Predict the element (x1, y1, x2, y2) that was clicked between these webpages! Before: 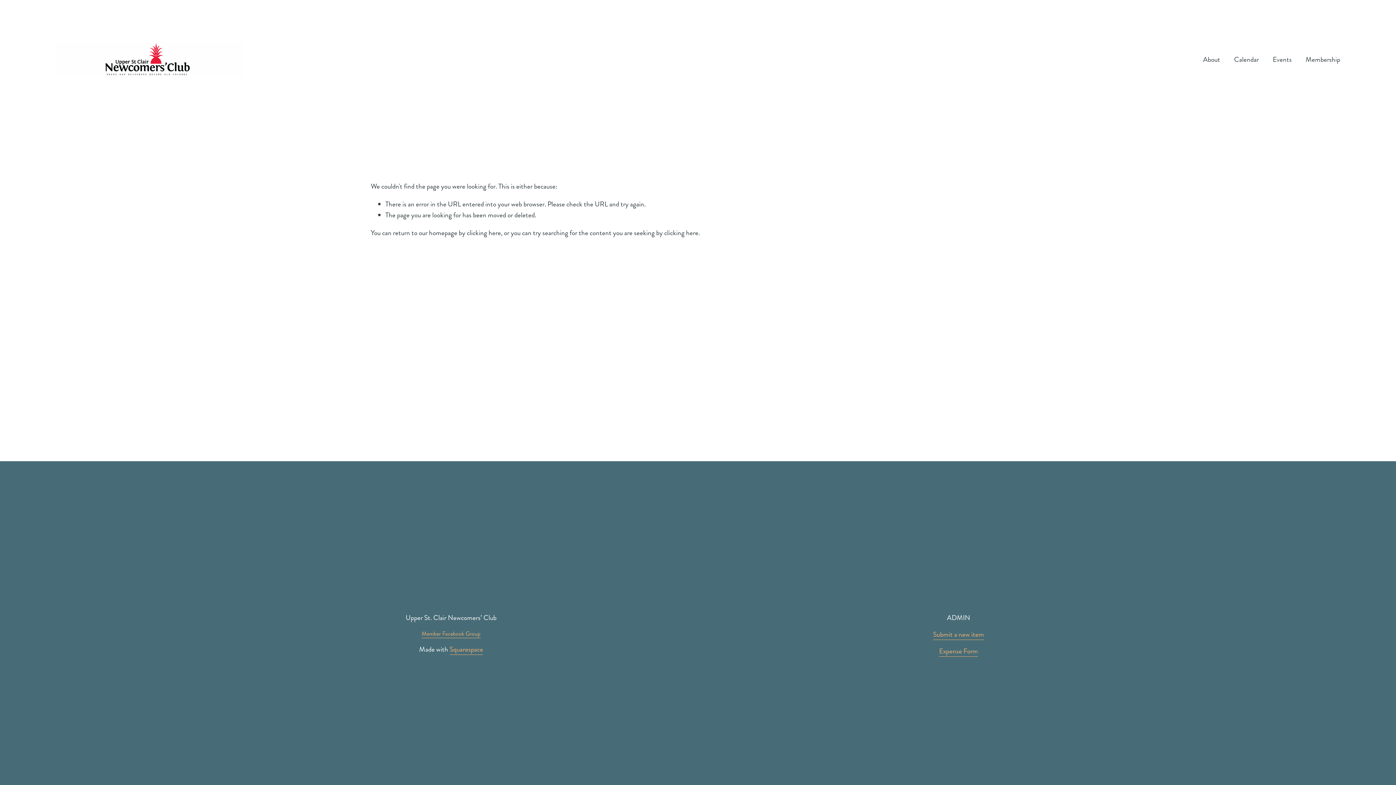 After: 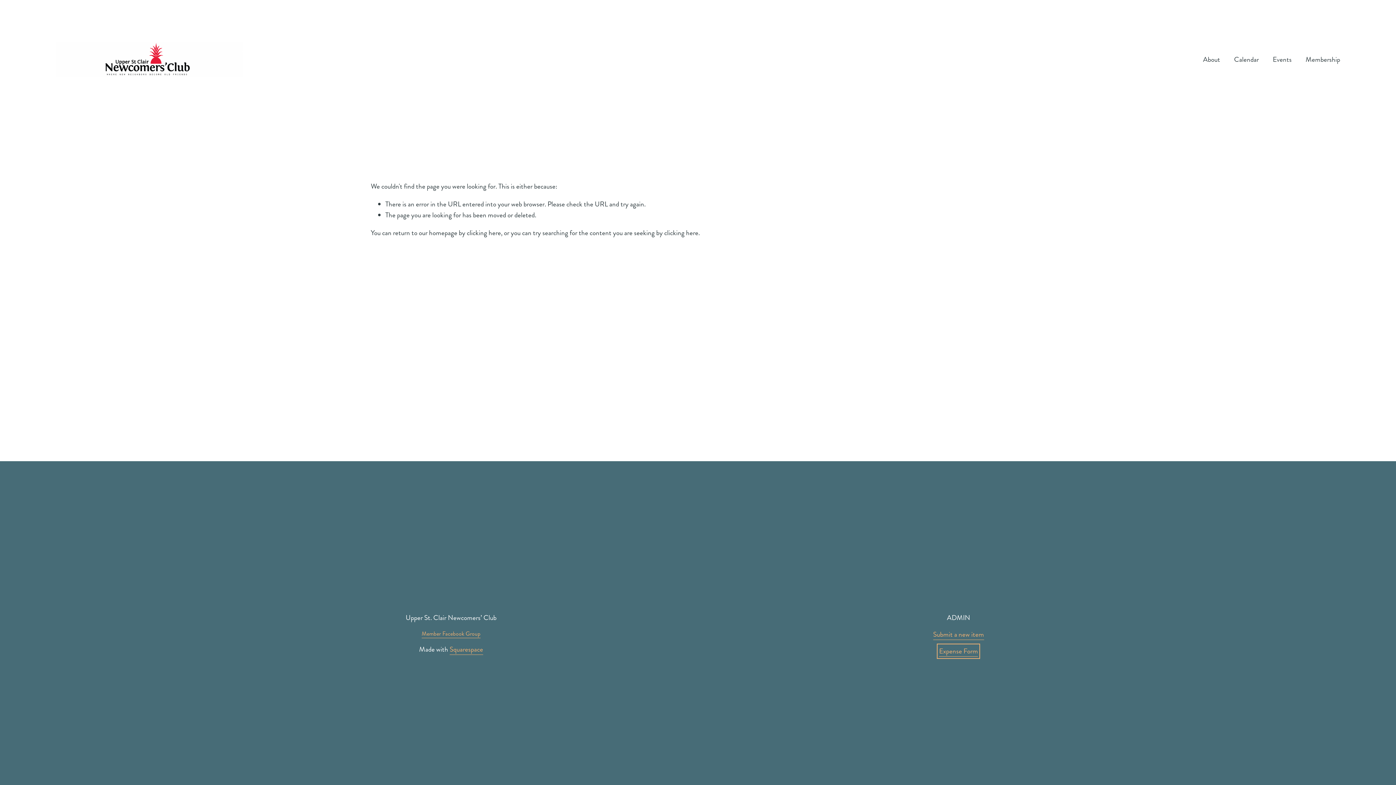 Action: label: Expense Form bbox: (939, 646, 978, 657)